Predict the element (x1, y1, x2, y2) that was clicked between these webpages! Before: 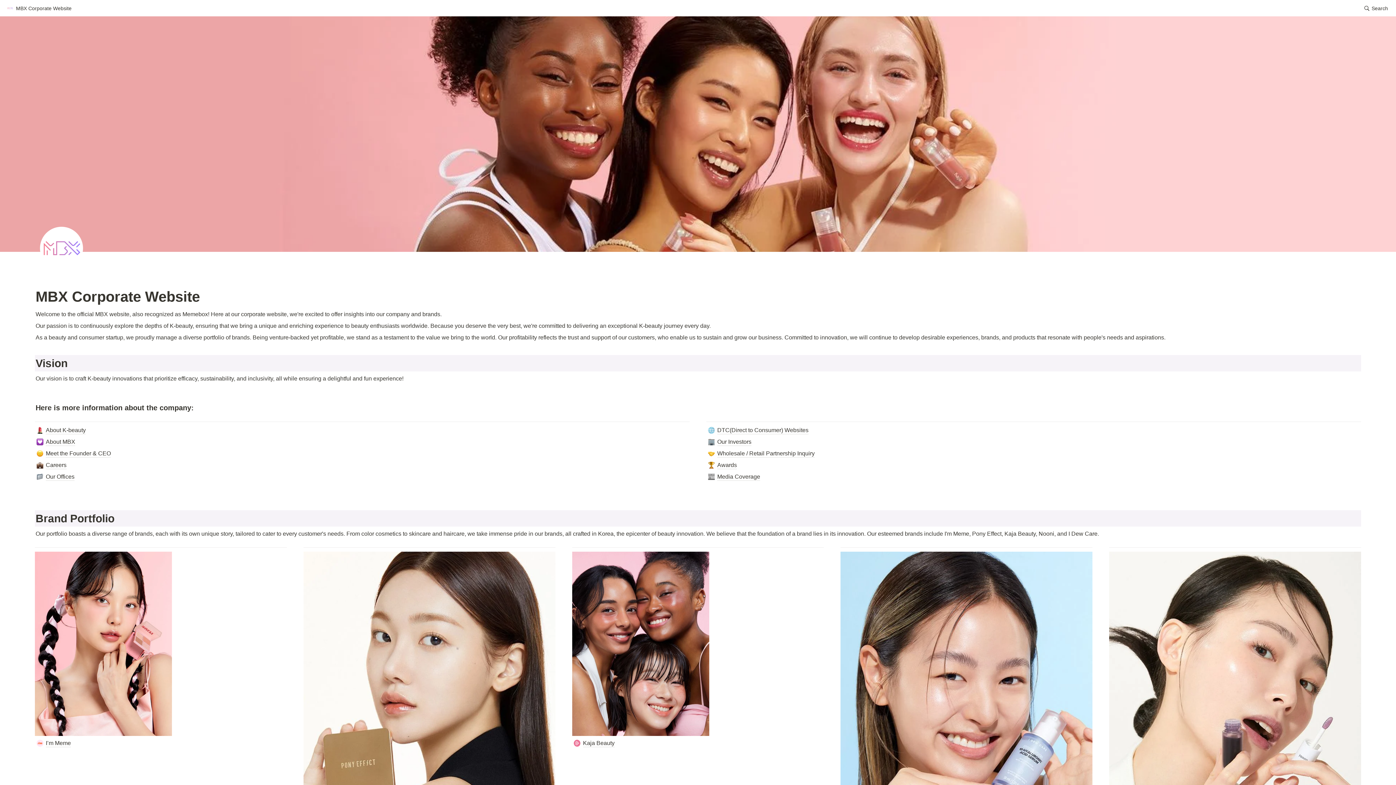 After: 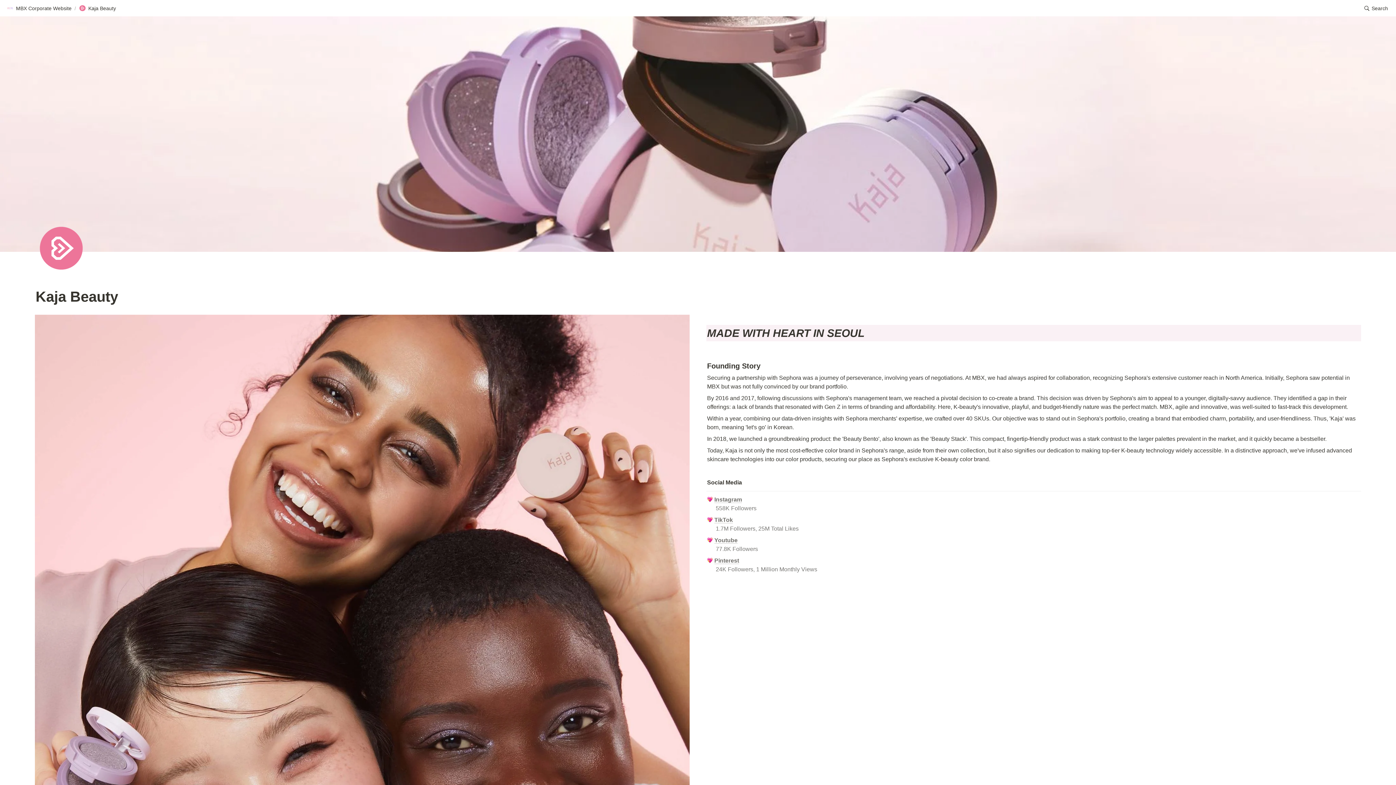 Action: bbox: (572, 738, 824, 749) label: Kaja Beauty